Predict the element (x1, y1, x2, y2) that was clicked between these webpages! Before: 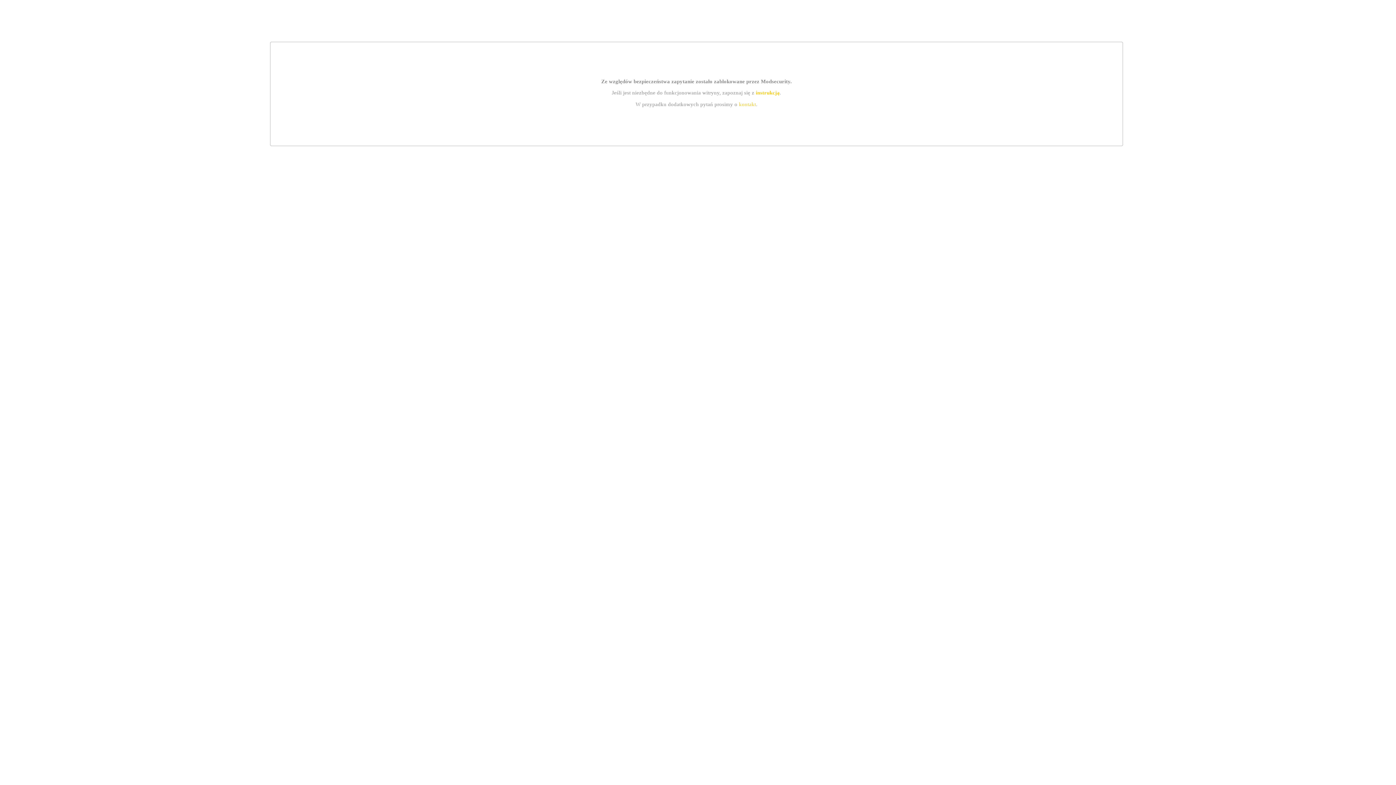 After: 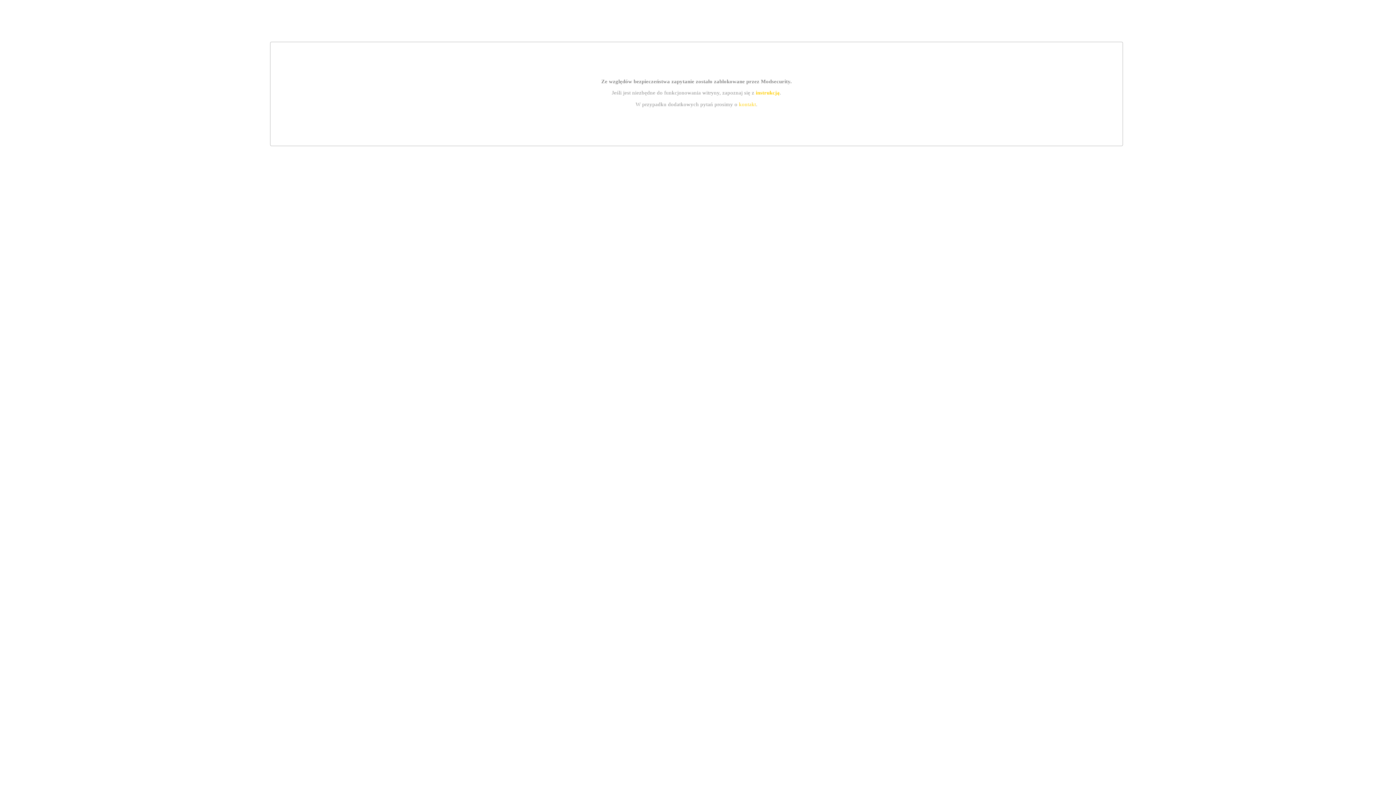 Action: label: kontakt bbox: (739, 101, 756, 107)